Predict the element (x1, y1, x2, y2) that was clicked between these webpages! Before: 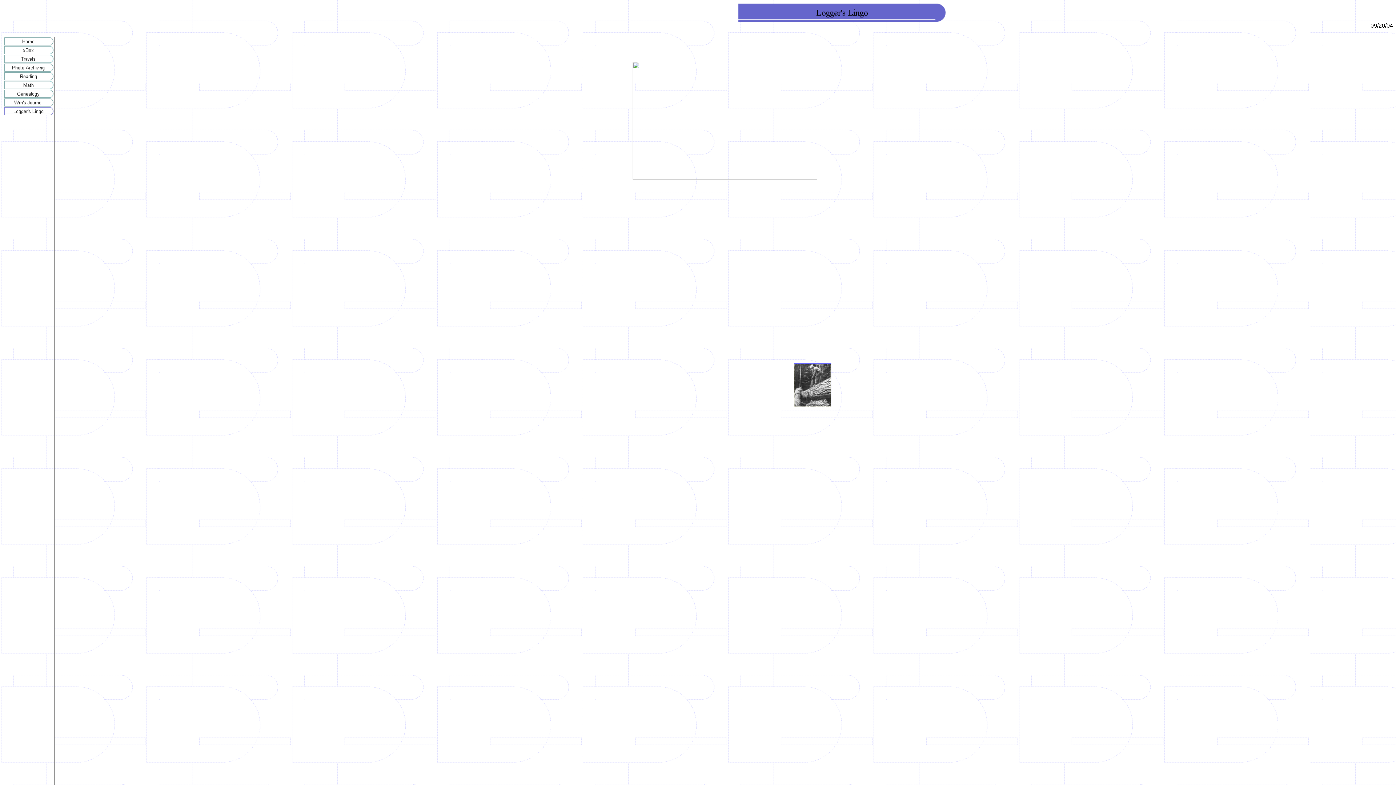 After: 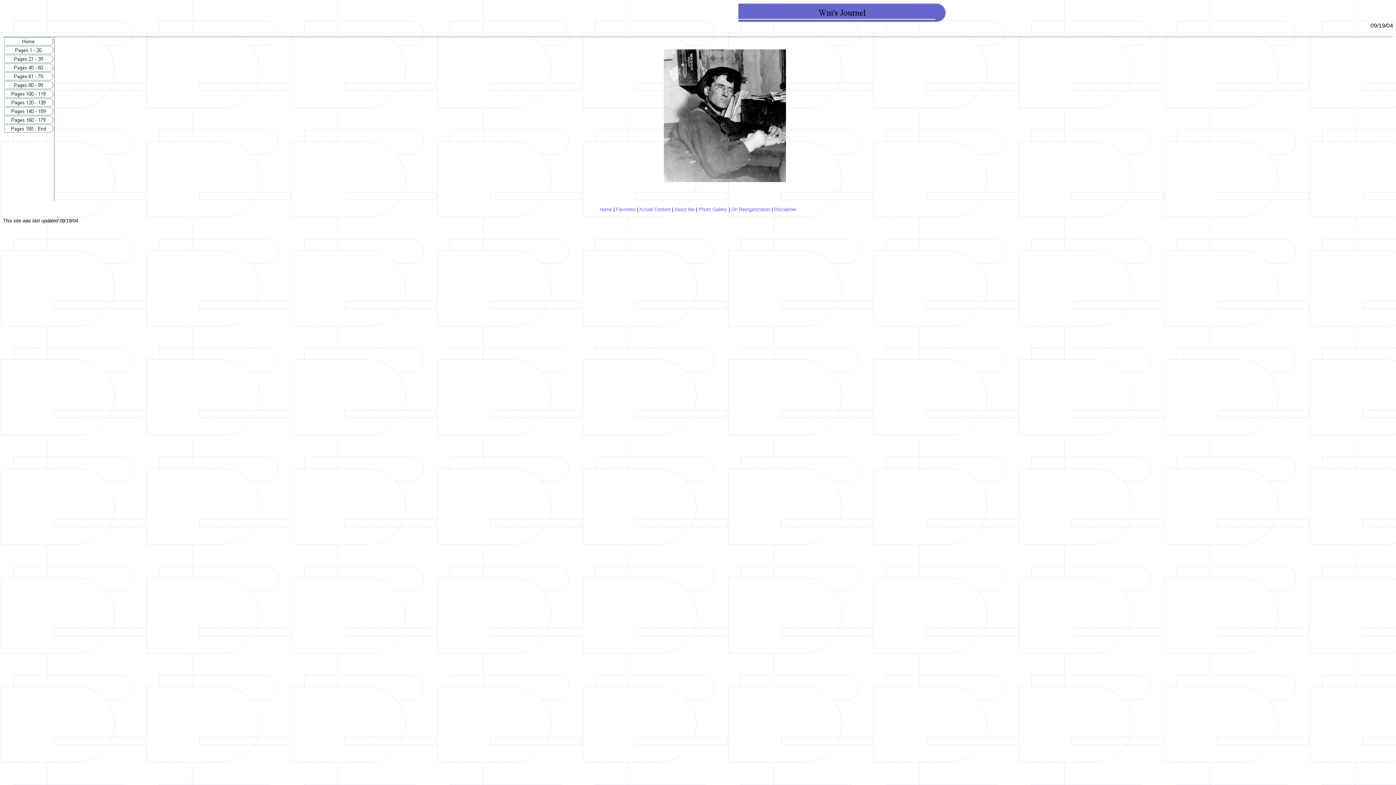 Action: bbox: (2, 101, 54, 108)